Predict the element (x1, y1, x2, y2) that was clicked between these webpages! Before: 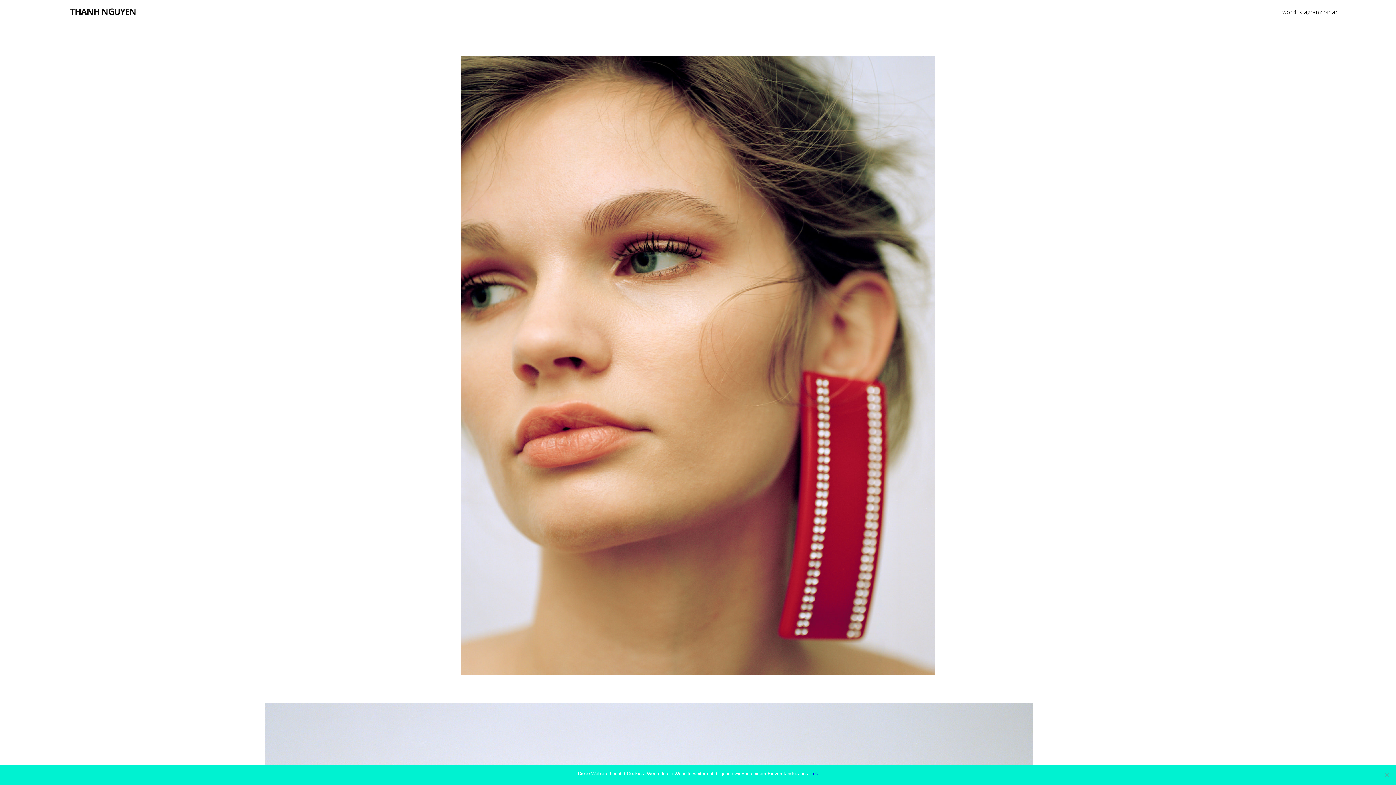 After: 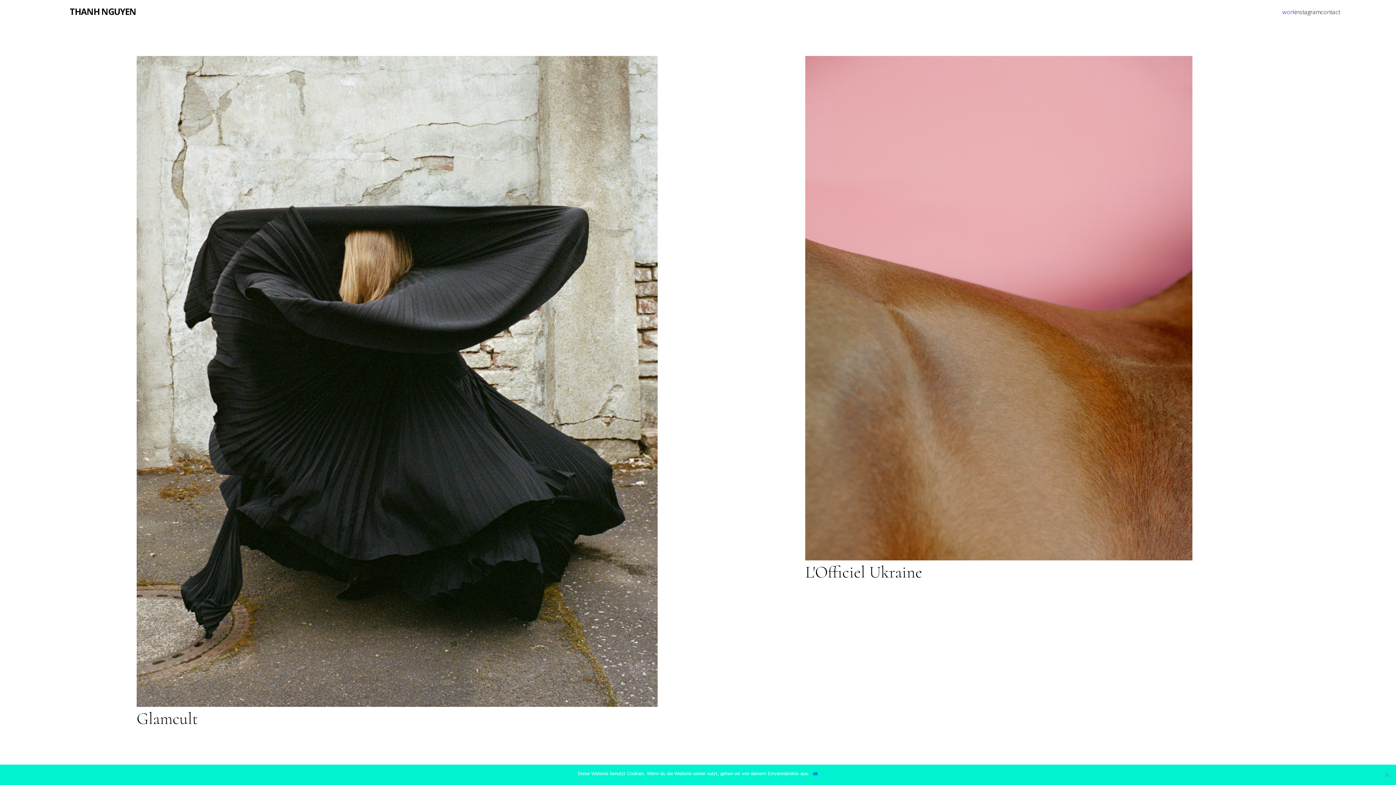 Action: label: work bbox: (1282, 8, 1295, 16)